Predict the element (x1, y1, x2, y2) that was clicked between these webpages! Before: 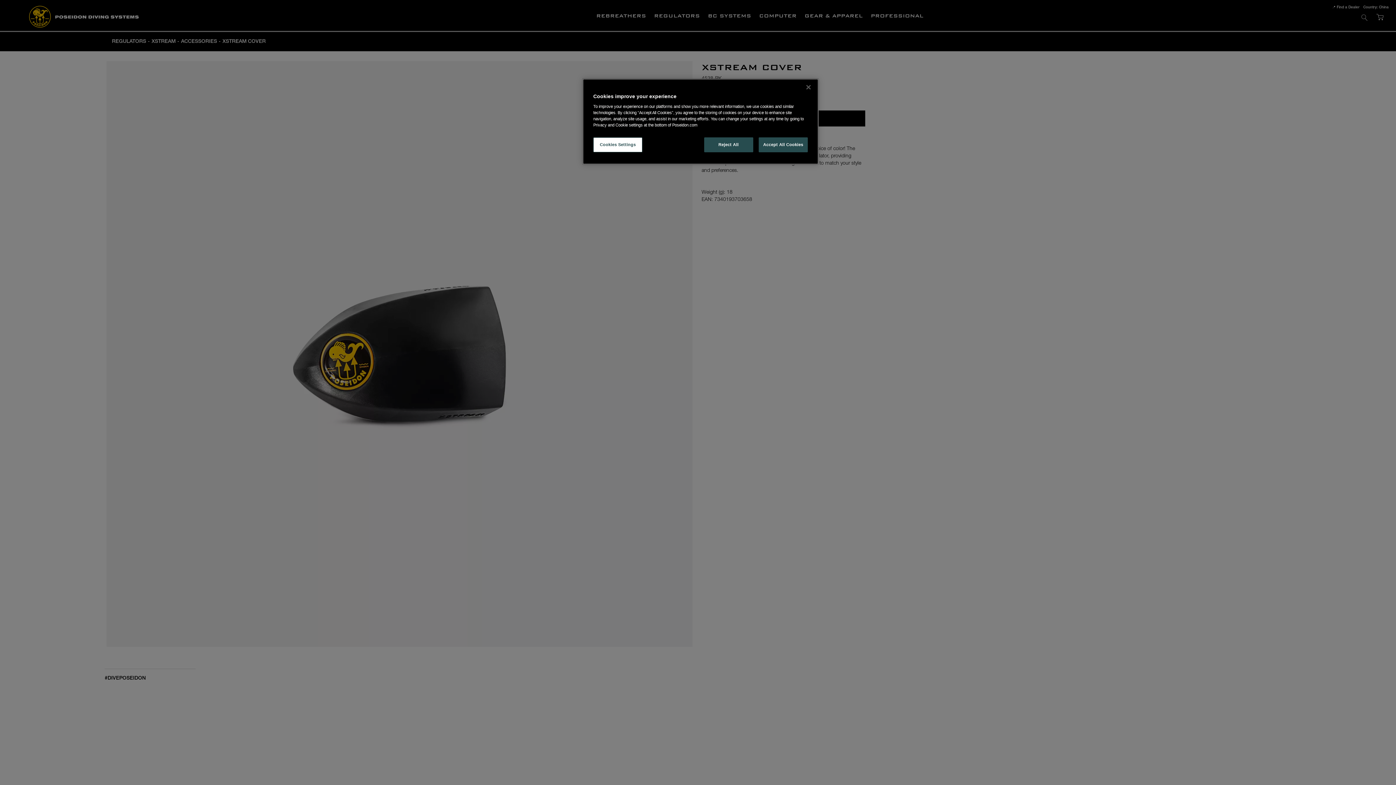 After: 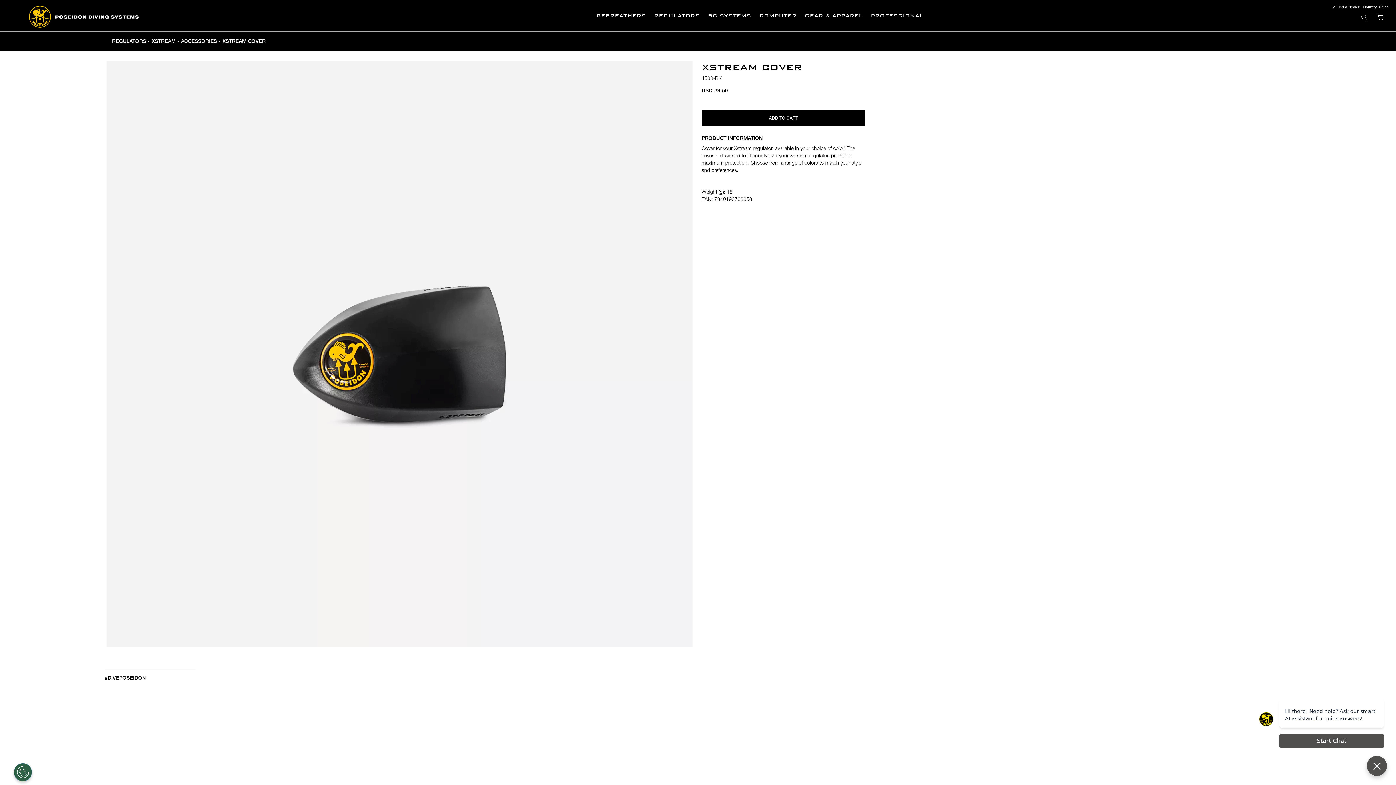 Action: label: Accept All Cookies bbox: (758, 137, 808, 152)